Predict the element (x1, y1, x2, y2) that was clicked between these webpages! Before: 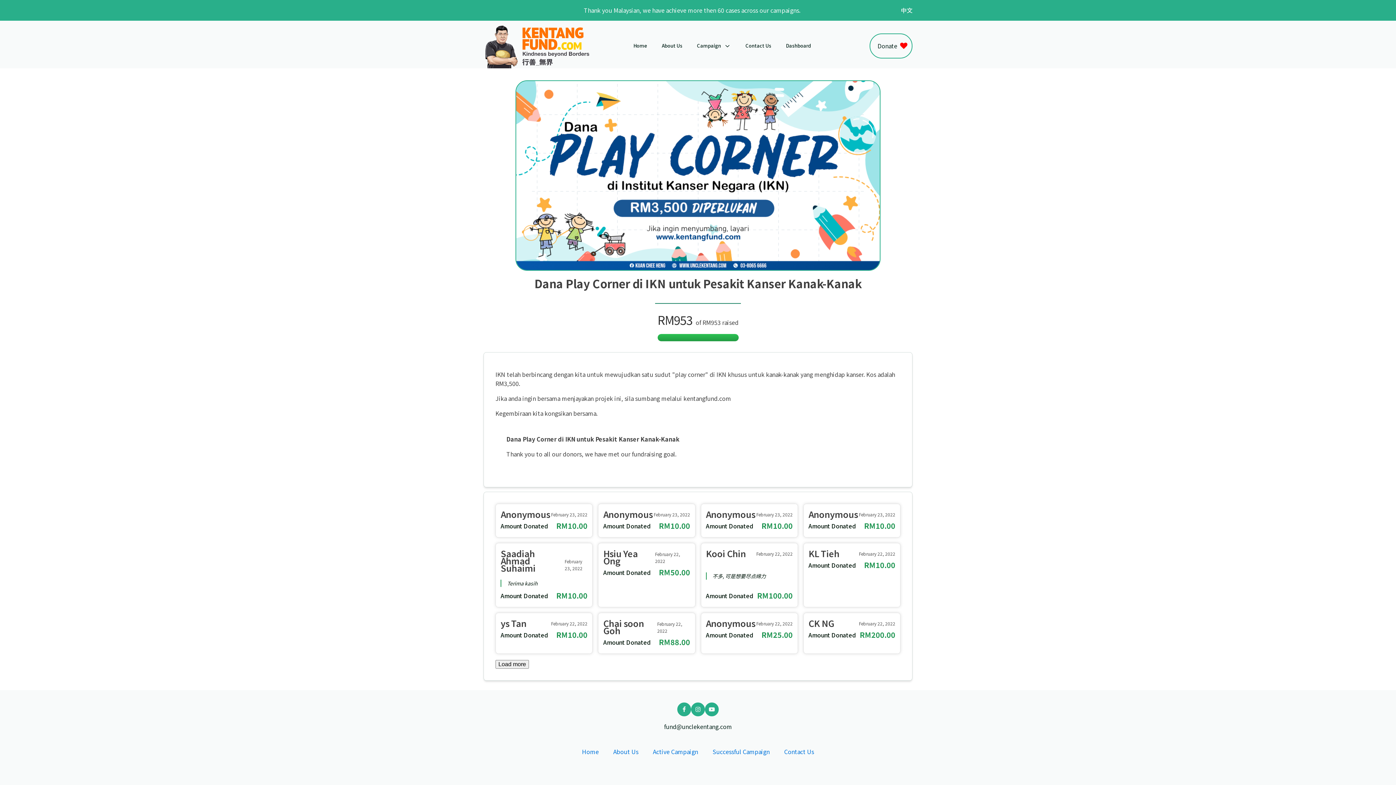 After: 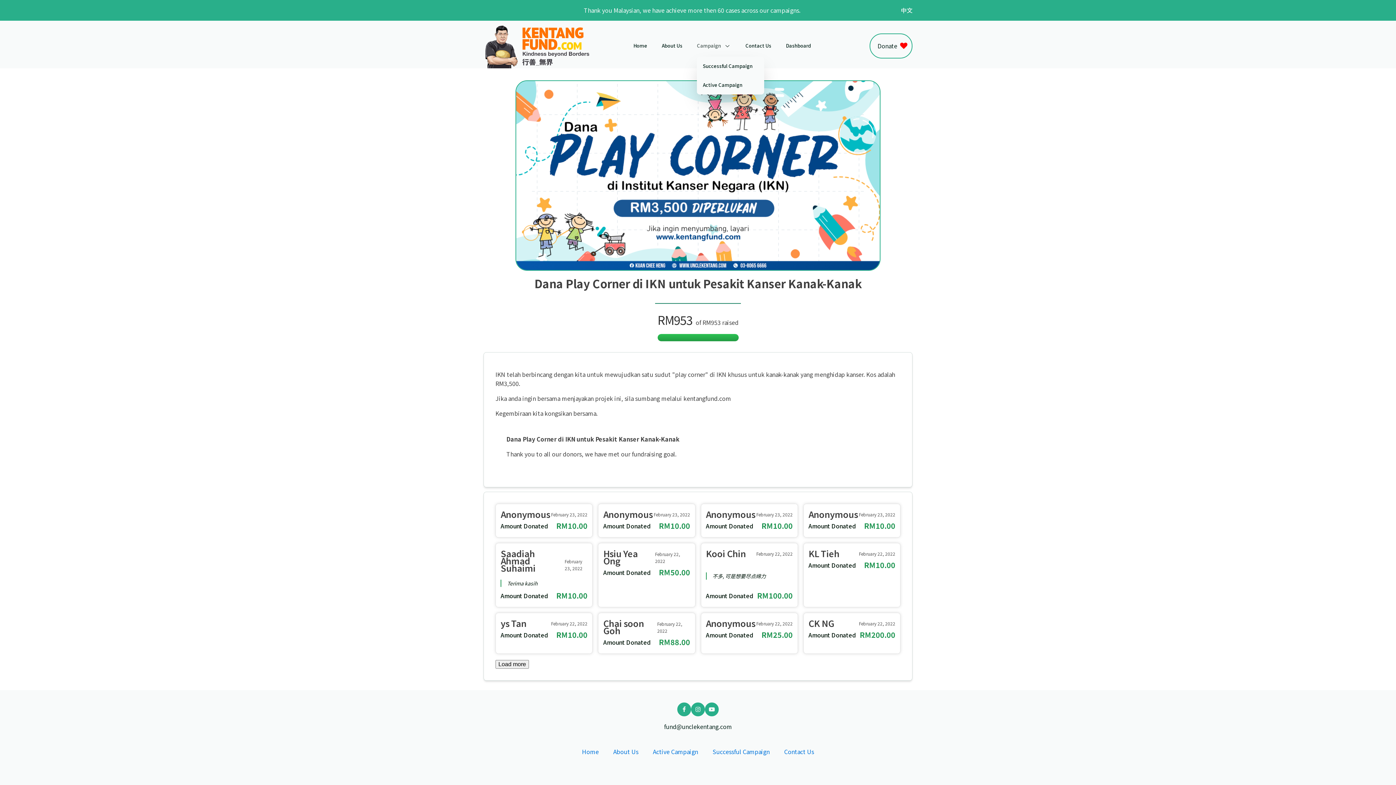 Action: bbox: (697, 35, 731, 56) label: Campaign